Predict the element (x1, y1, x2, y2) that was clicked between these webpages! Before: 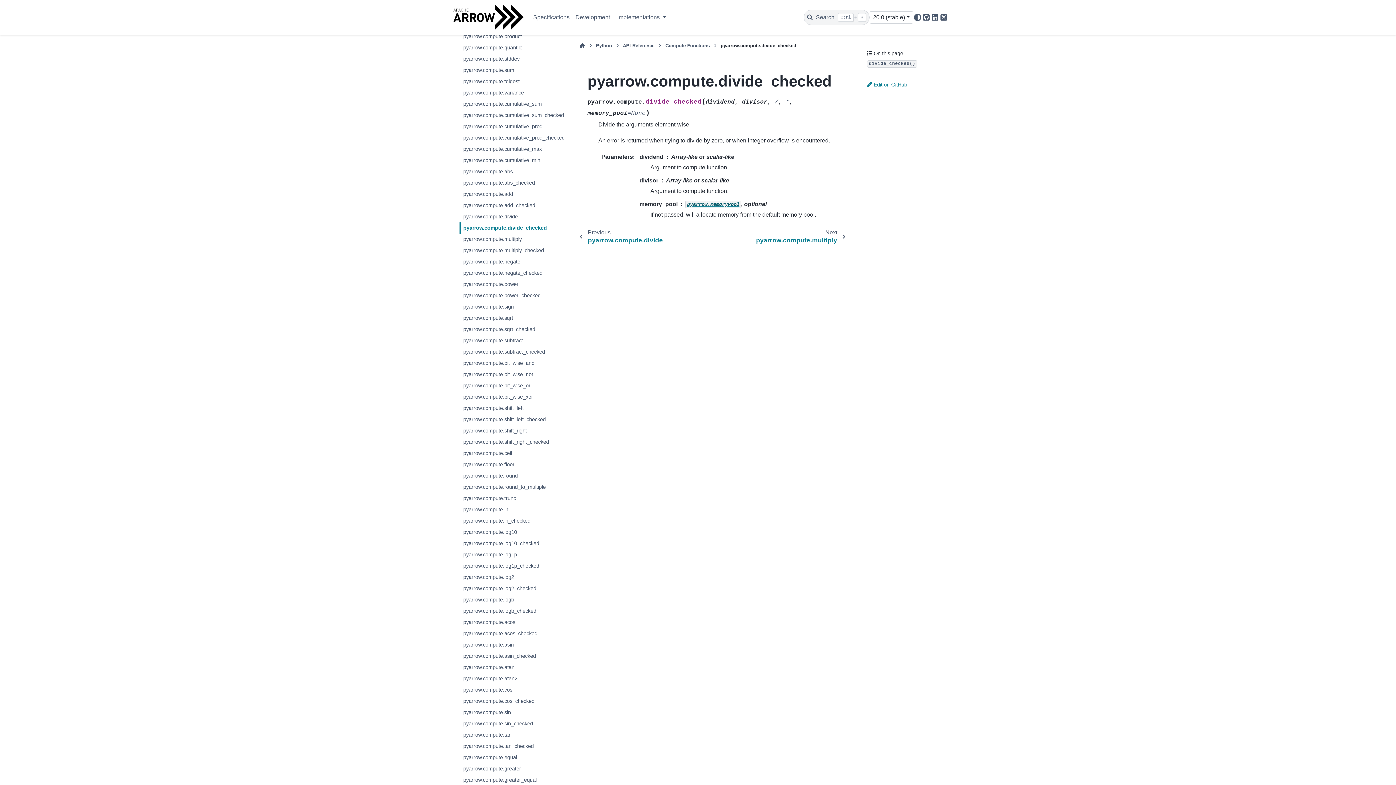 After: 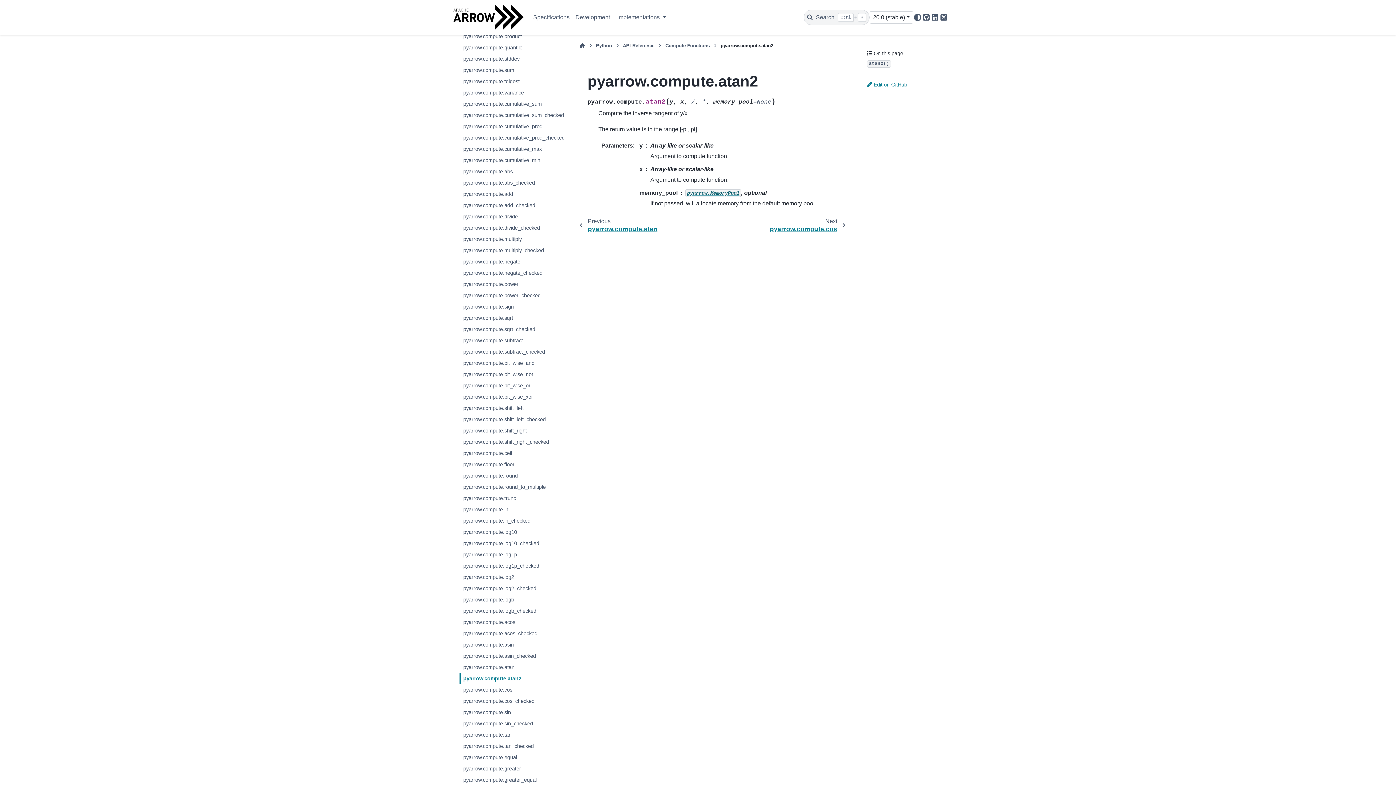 Action: label: pyarrow.compute.atan2 bbox: (459, 673, 568, 684)